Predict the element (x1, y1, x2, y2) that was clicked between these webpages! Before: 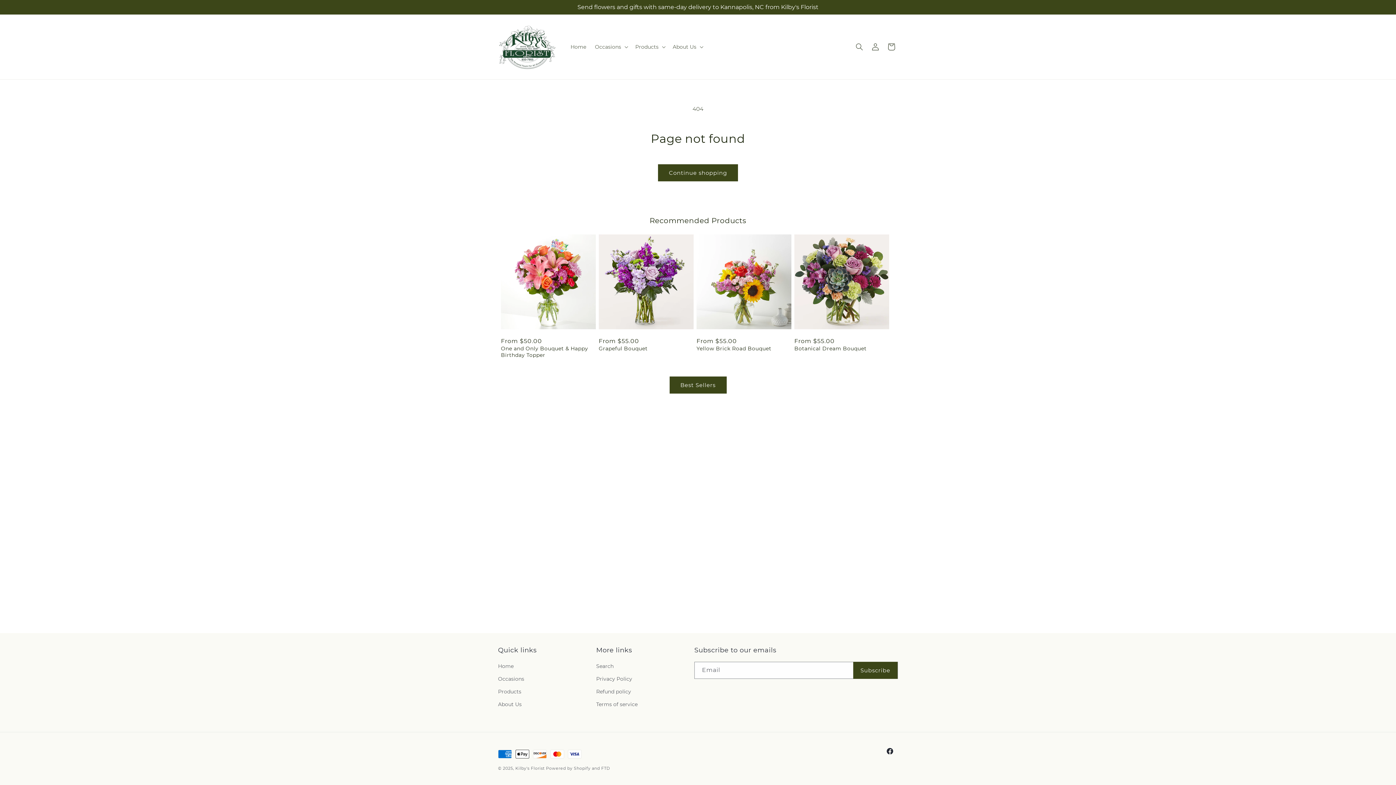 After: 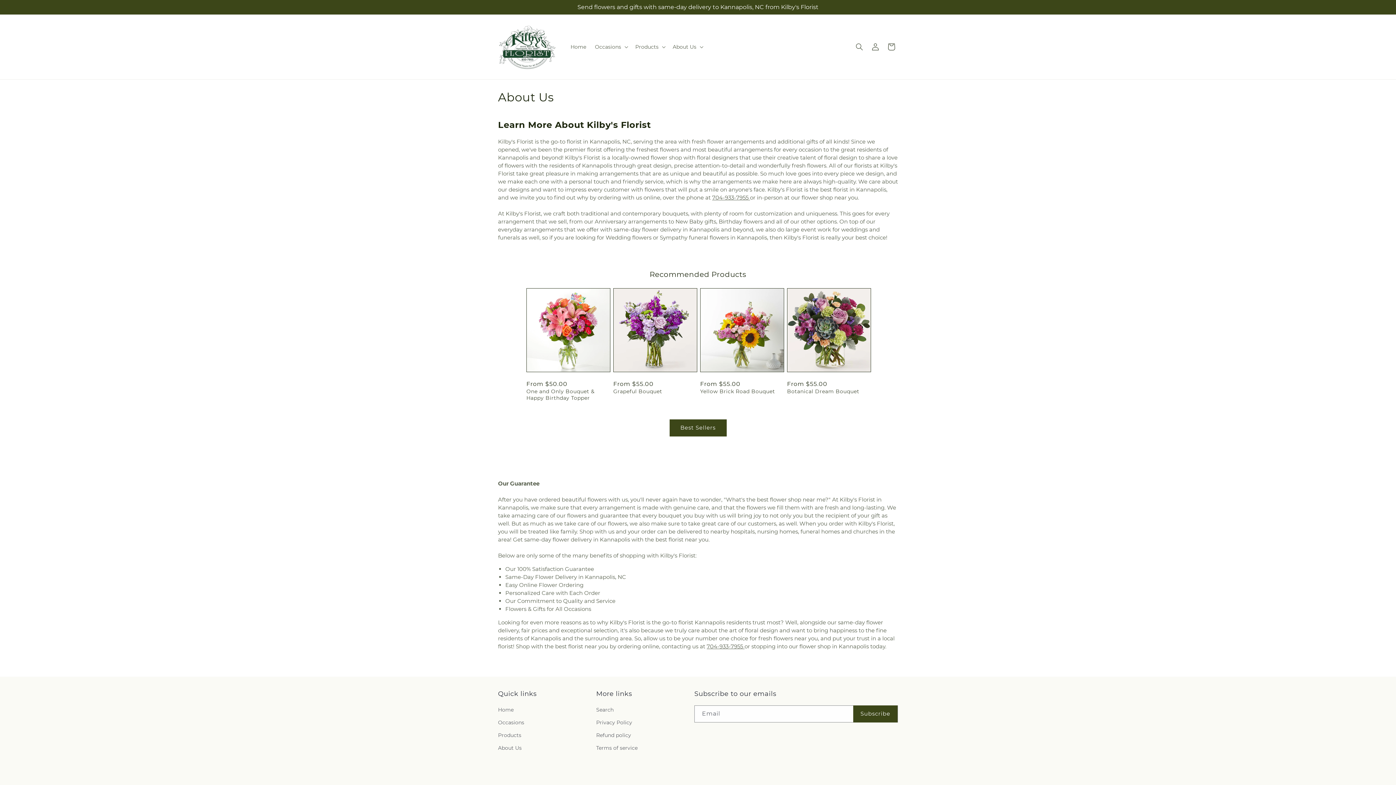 Action: bbox: (498, 698, 521, 711) label: About Us